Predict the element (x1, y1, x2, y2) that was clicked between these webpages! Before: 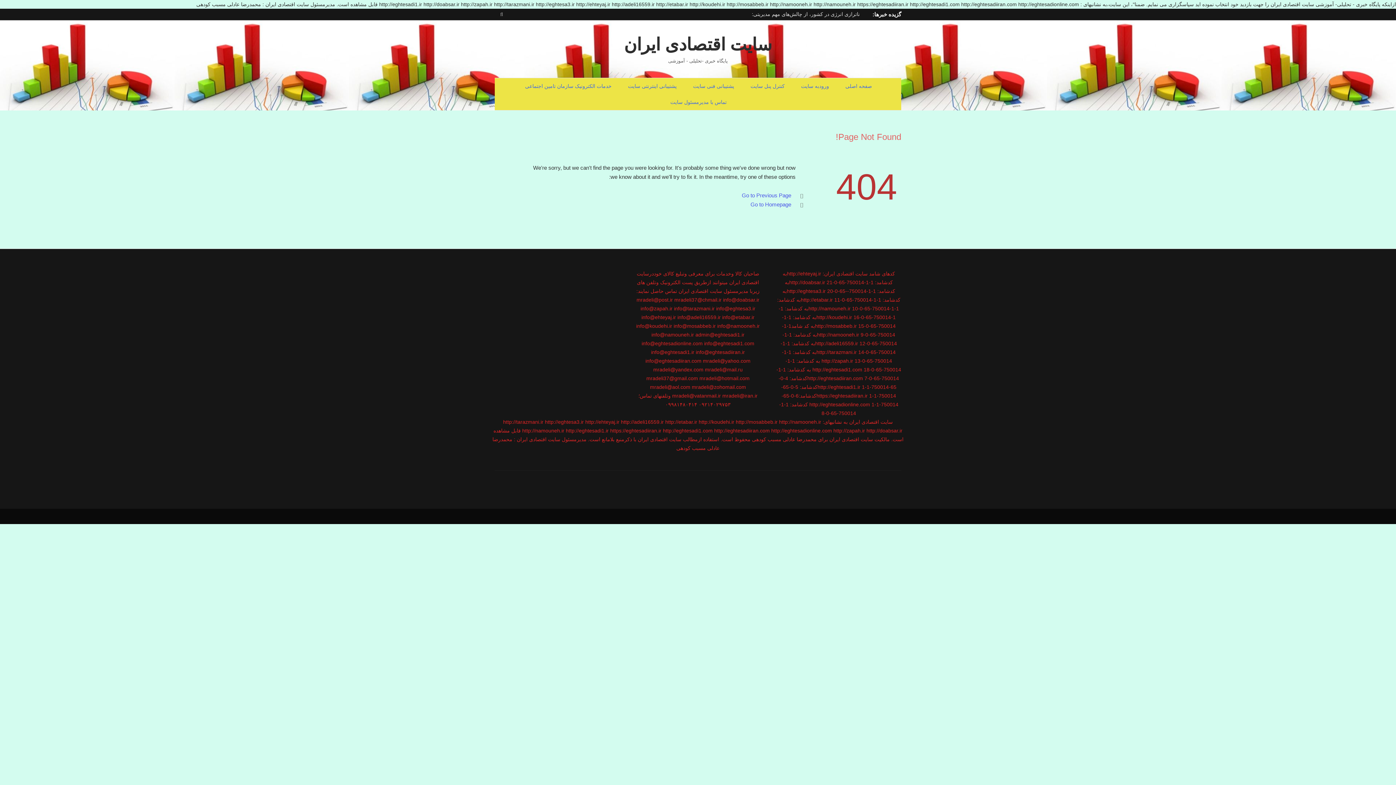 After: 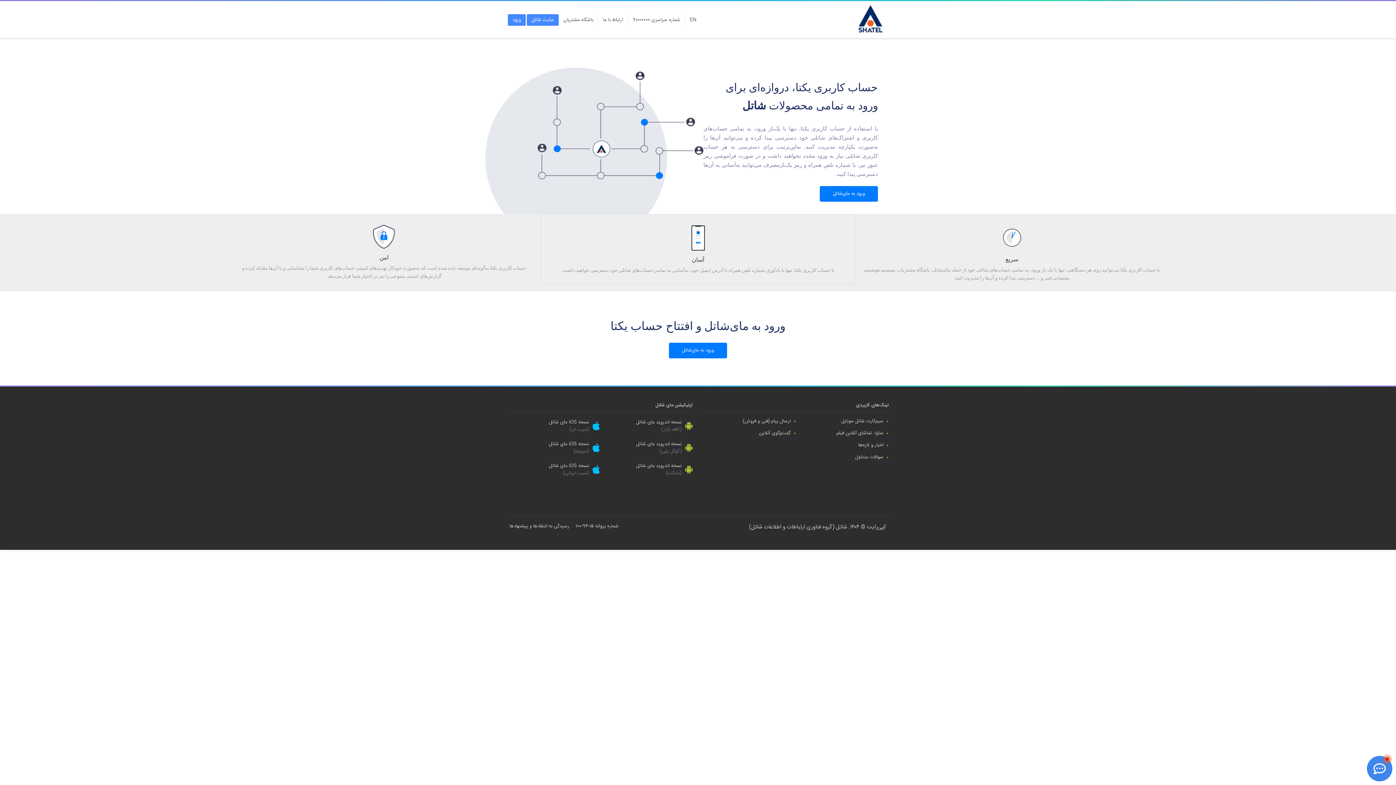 Action: label: پشتیبانی اینترنتی سایت bbox: (620, 77, 684, 94)